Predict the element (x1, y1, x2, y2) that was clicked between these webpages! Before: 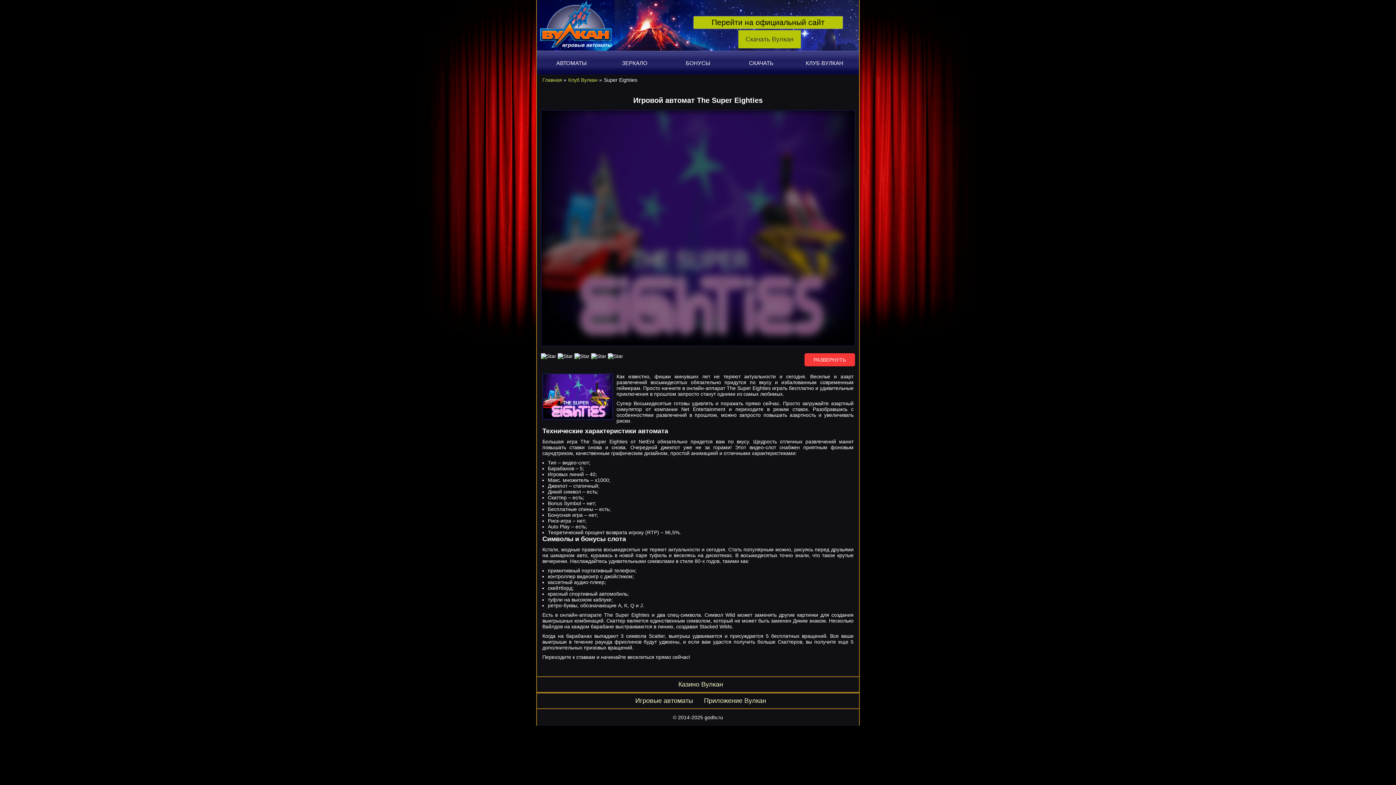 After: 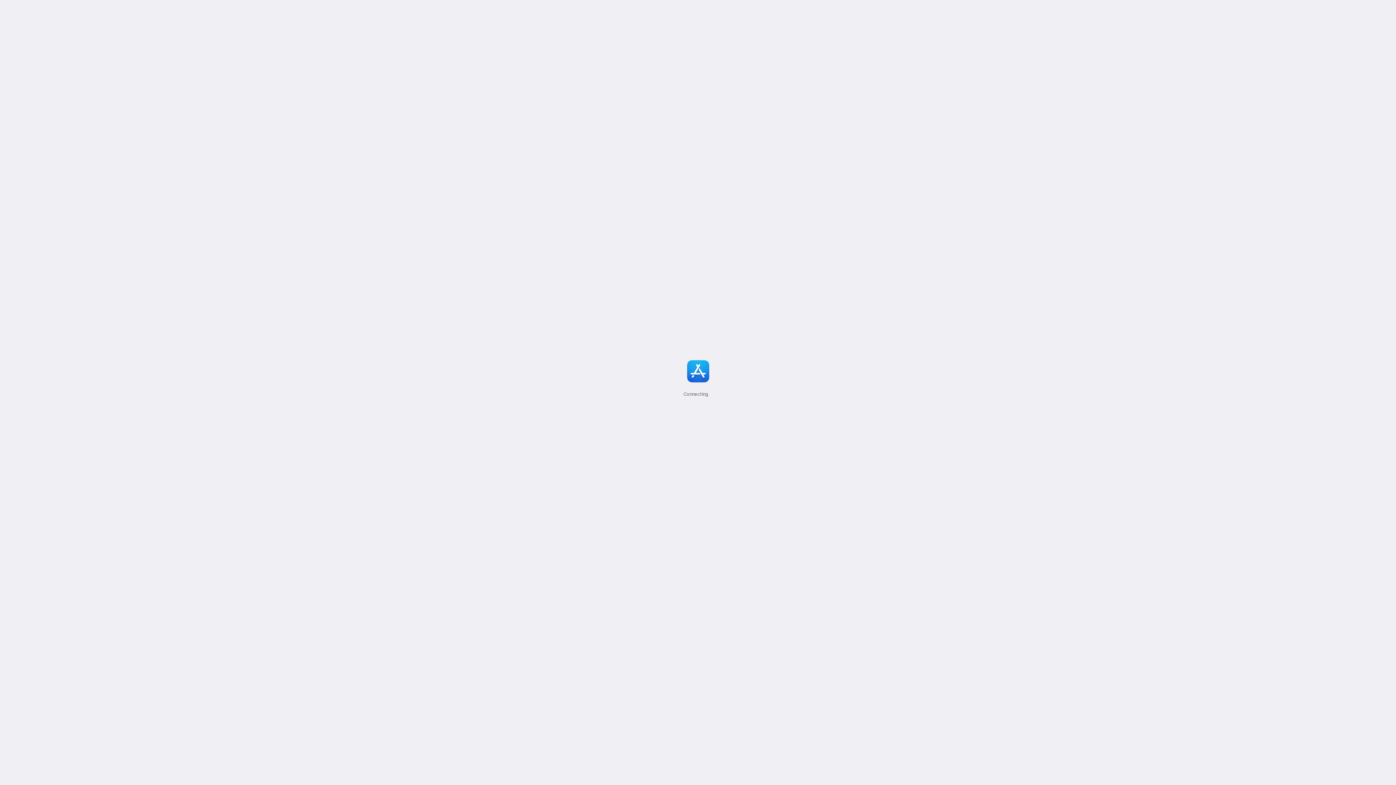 Action: label: Скачать Вулкан bbox: (738, 30, 801, 48)